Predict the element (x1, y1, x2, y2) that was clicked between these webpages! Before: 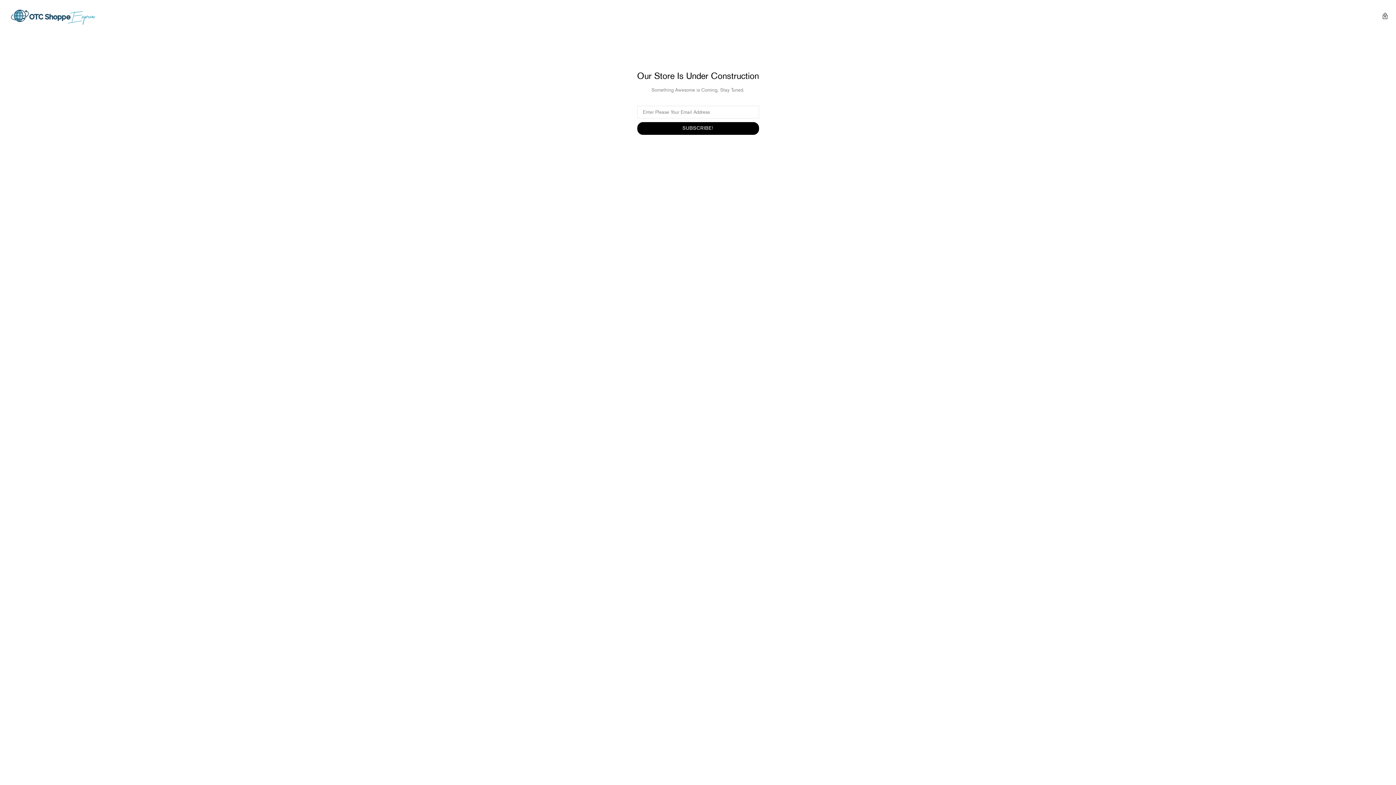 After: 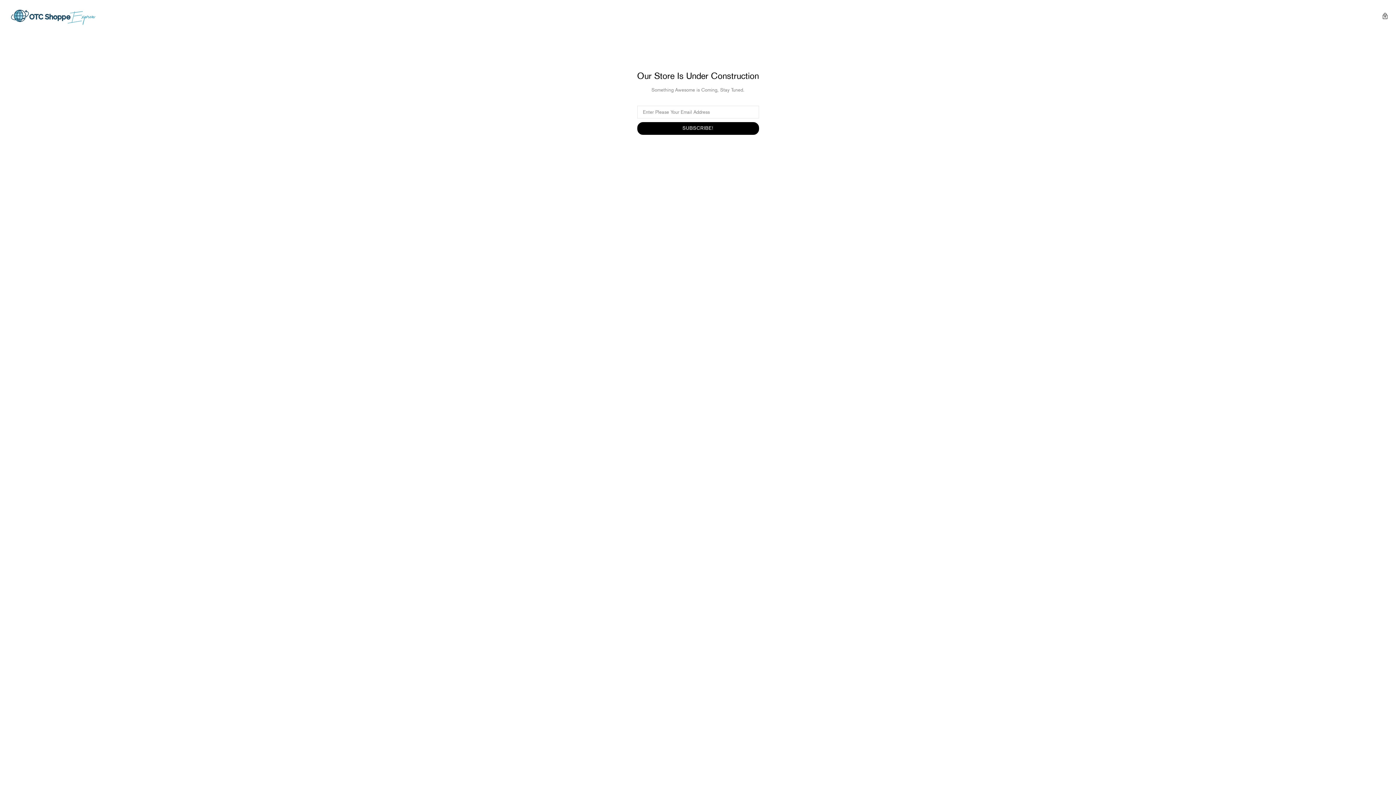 Action: bbox: (7, 7, 98, 26) label:  OTC Shoppe Express